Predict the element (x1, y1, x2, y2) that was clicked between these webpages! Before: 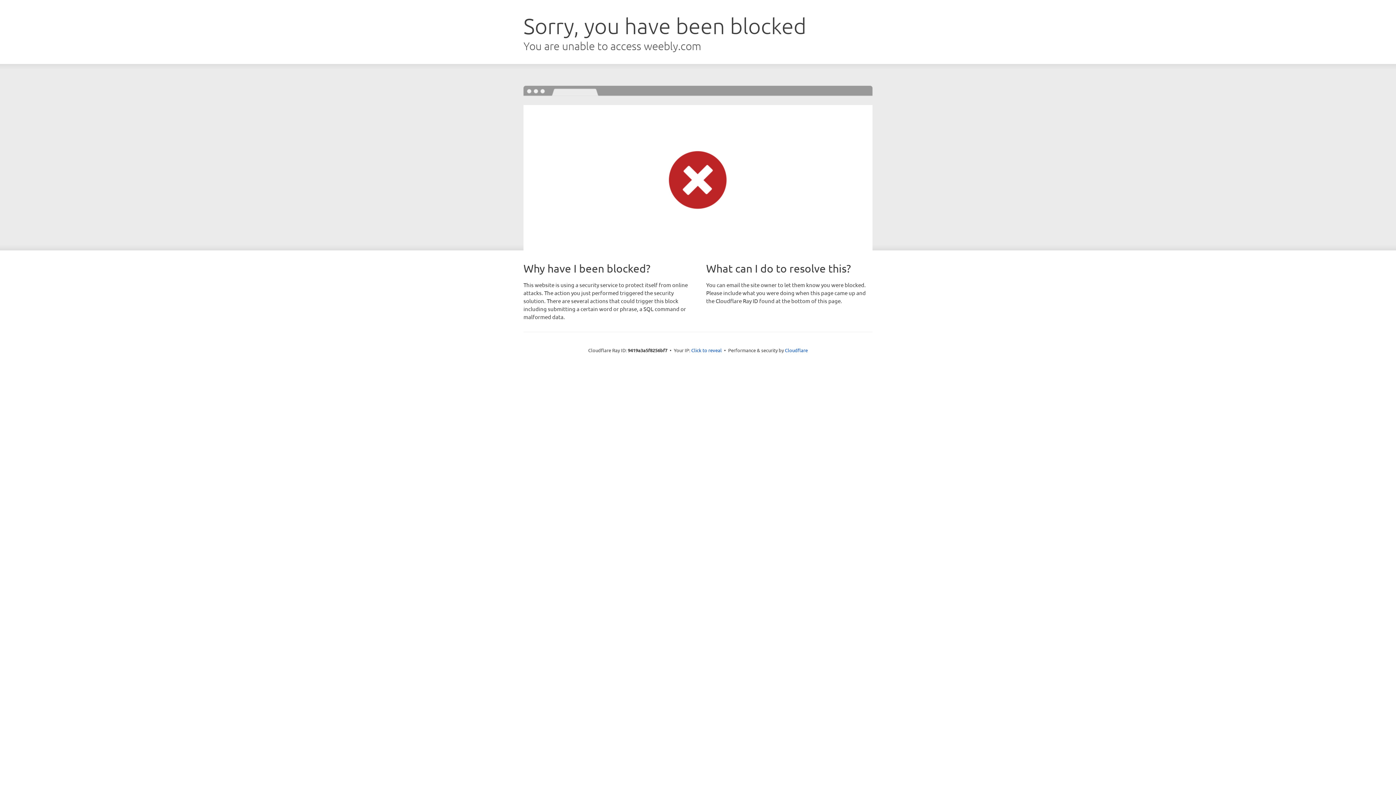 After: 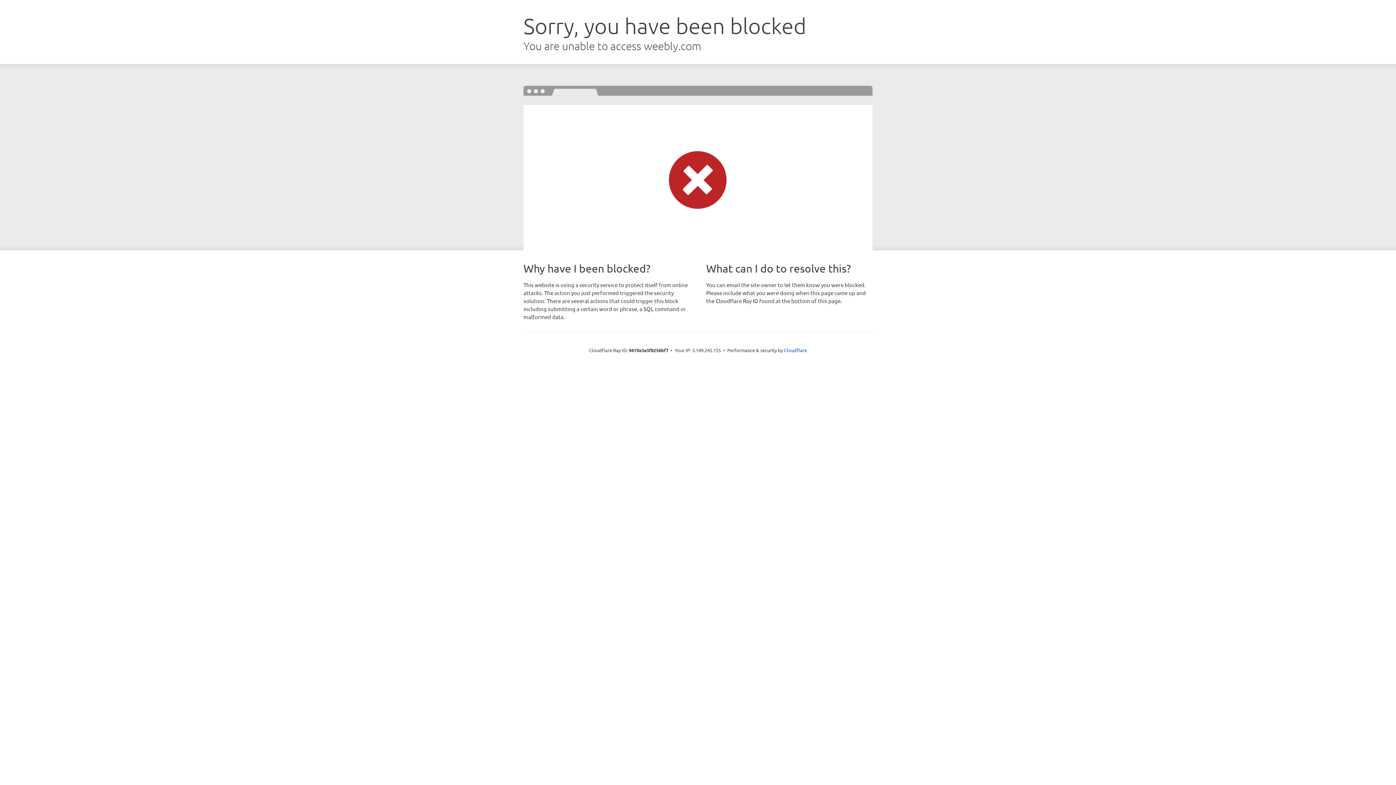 Action: bbox: (691, 346, 722, 353) label: Click to reveal